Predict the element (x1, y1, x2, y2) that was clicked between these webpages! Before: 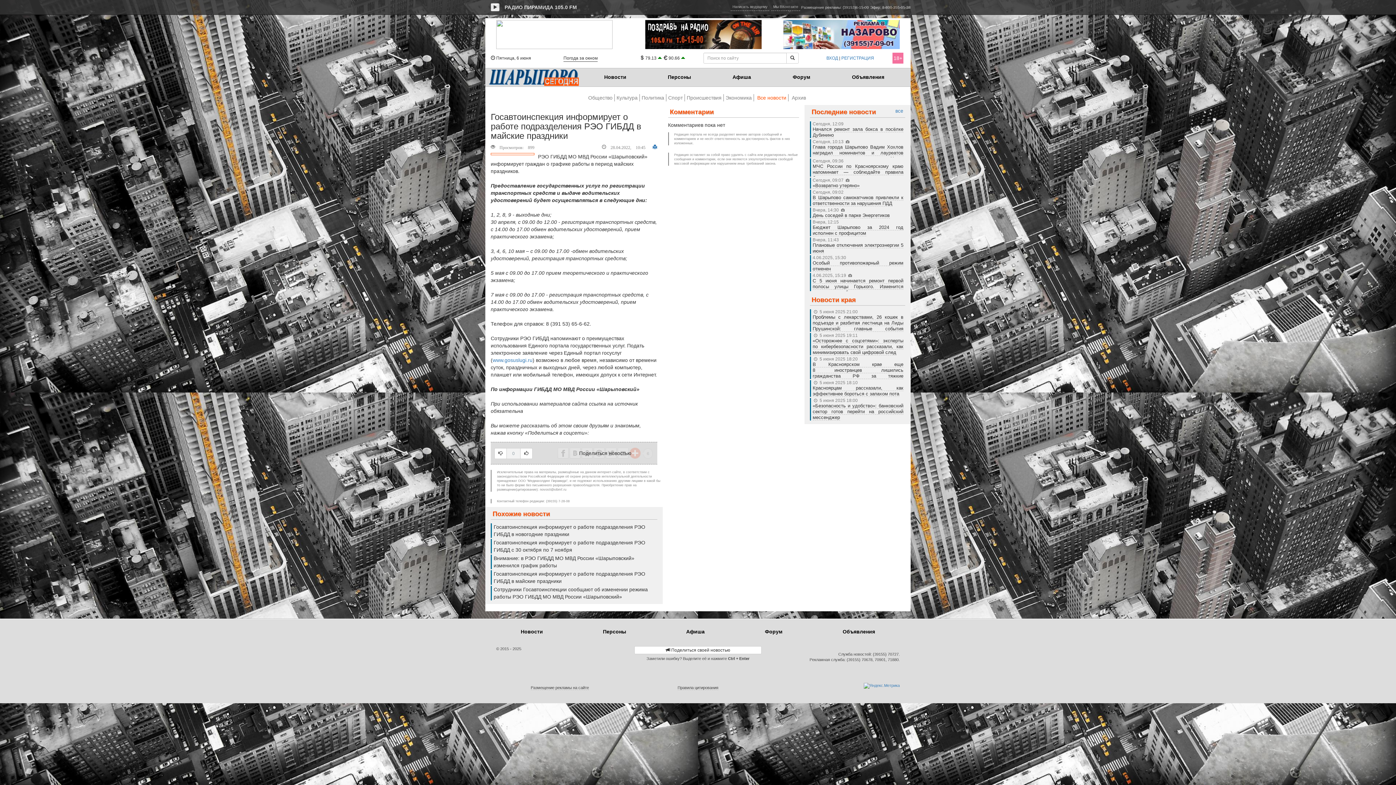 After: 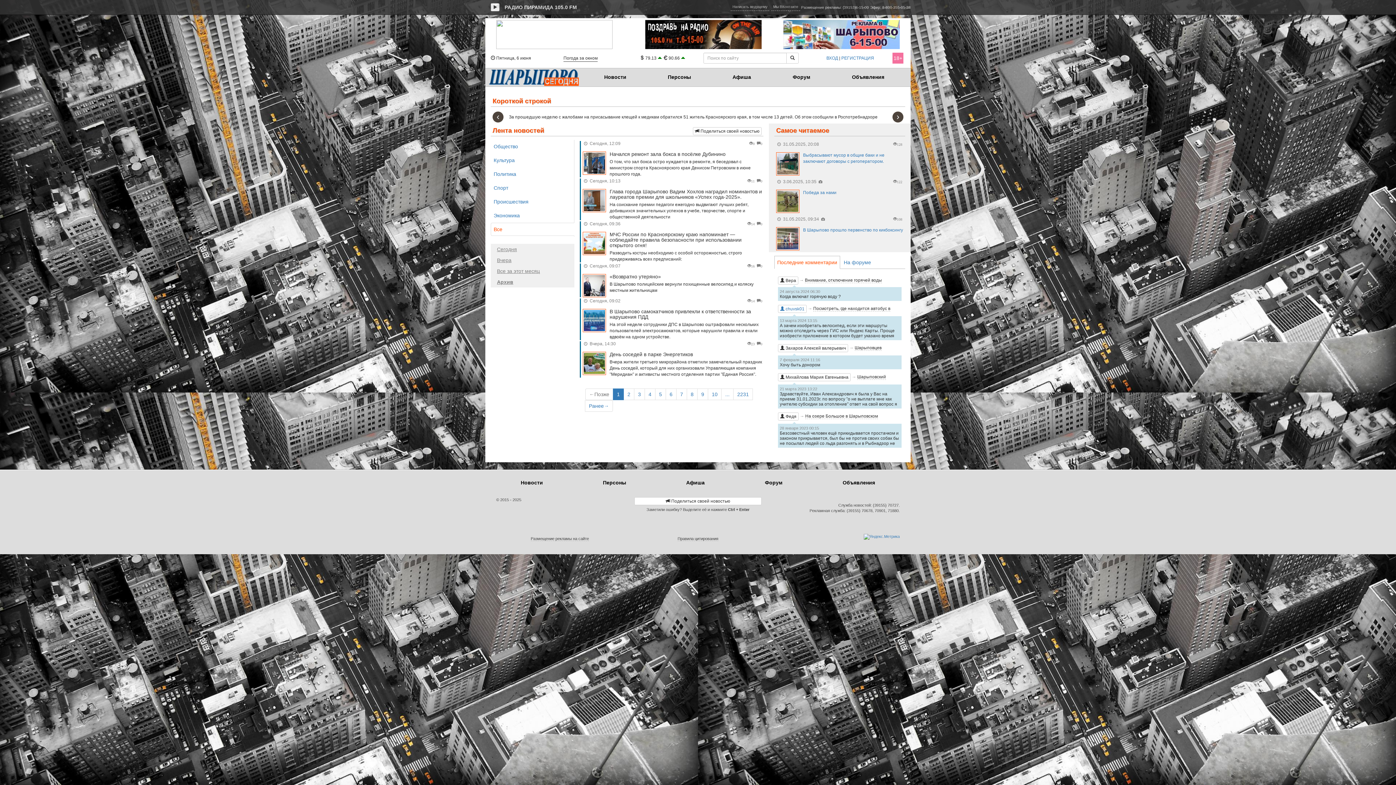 Action: bbox: (583, 68, 647, 86) label: Новости